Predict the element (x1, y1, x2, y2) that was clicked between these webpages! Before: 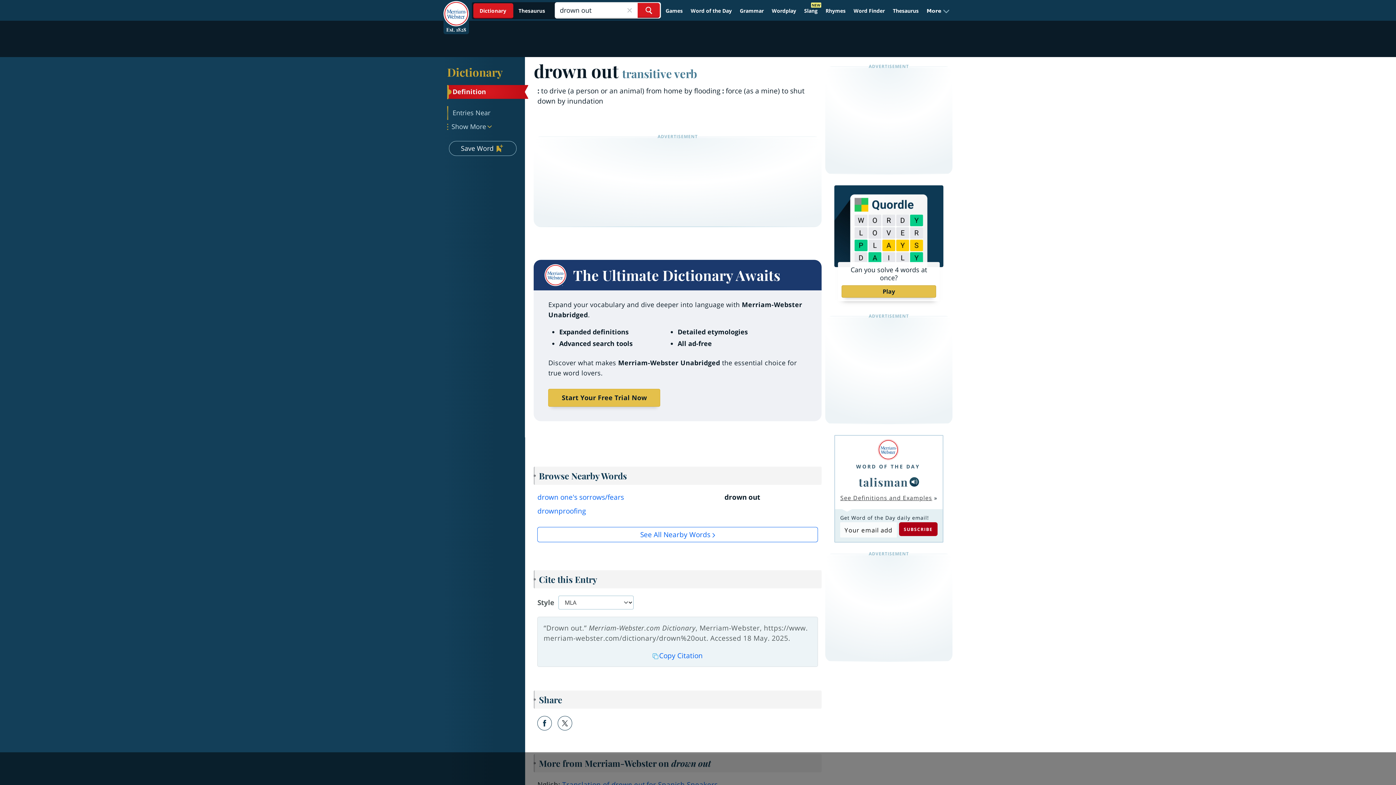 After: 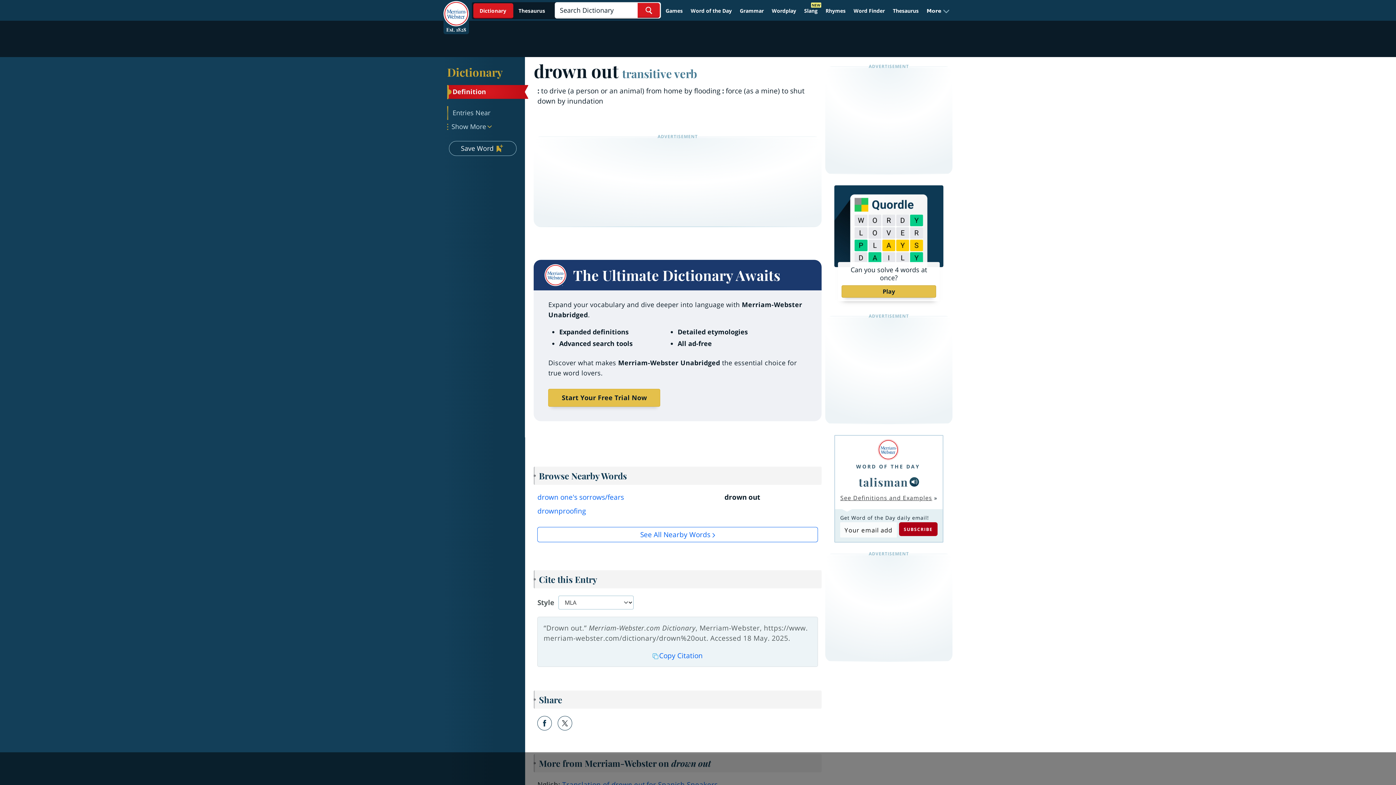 Action: label: Close Search bbox: (622, 2, 636, 17)